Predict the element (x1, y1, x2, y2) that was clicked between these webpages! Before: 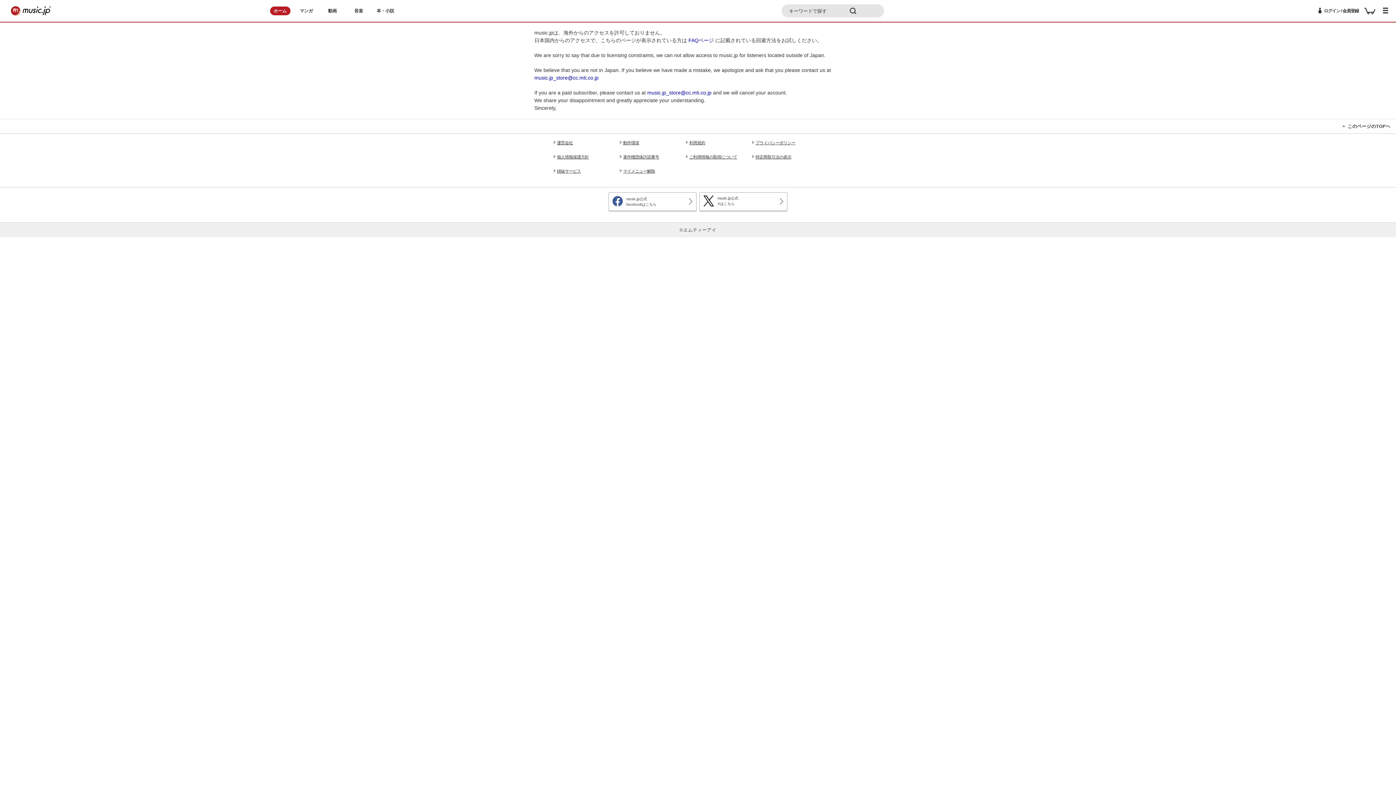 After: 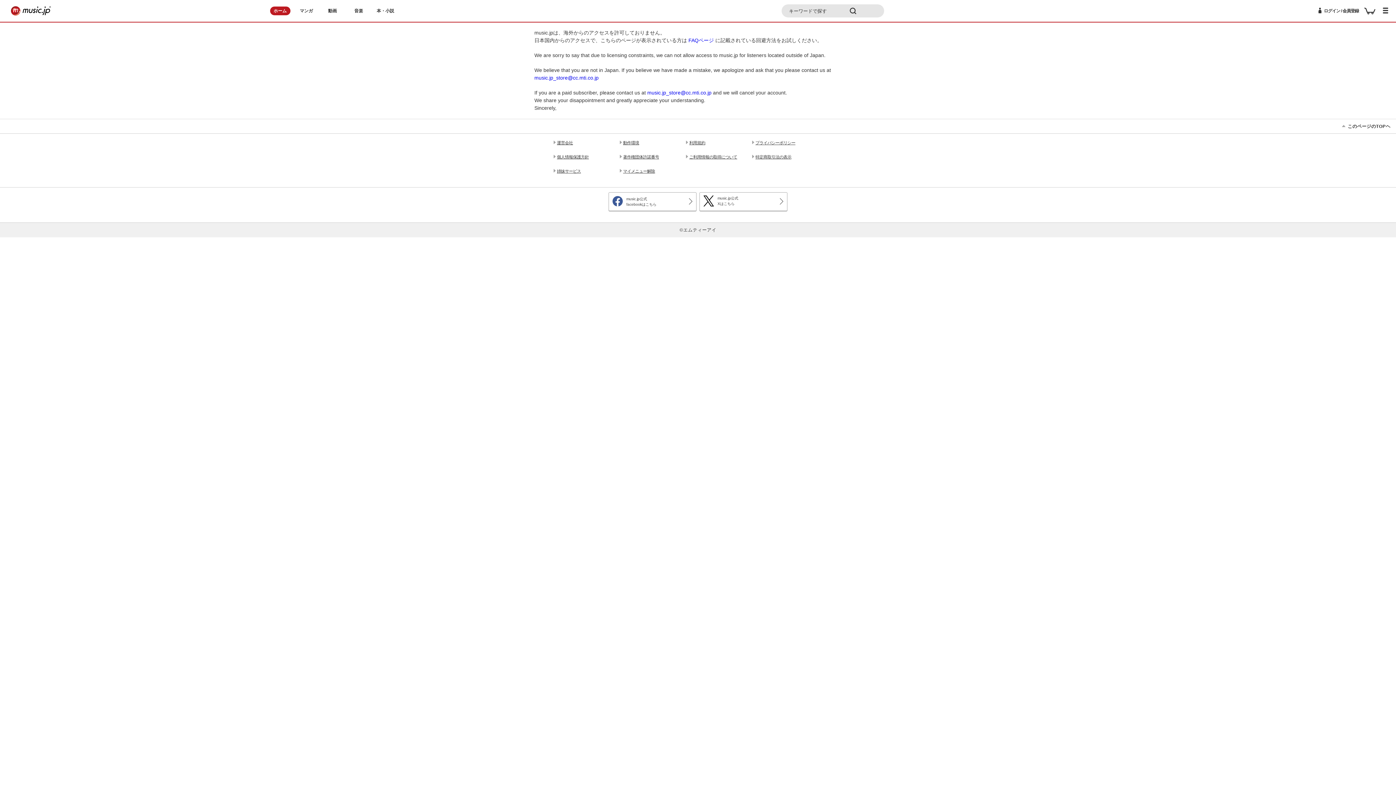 Action: bbox: (623, 139, 674, 145) label: 動作環境